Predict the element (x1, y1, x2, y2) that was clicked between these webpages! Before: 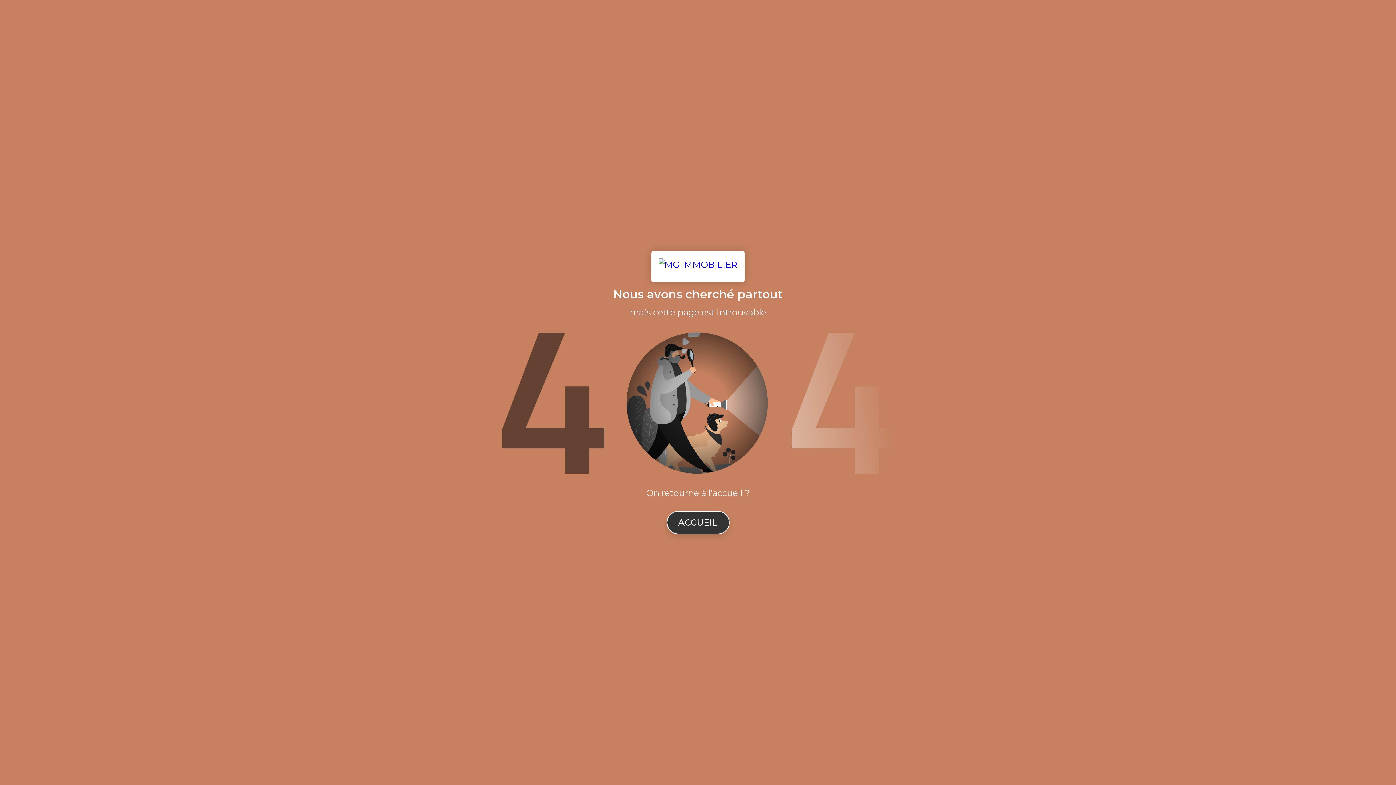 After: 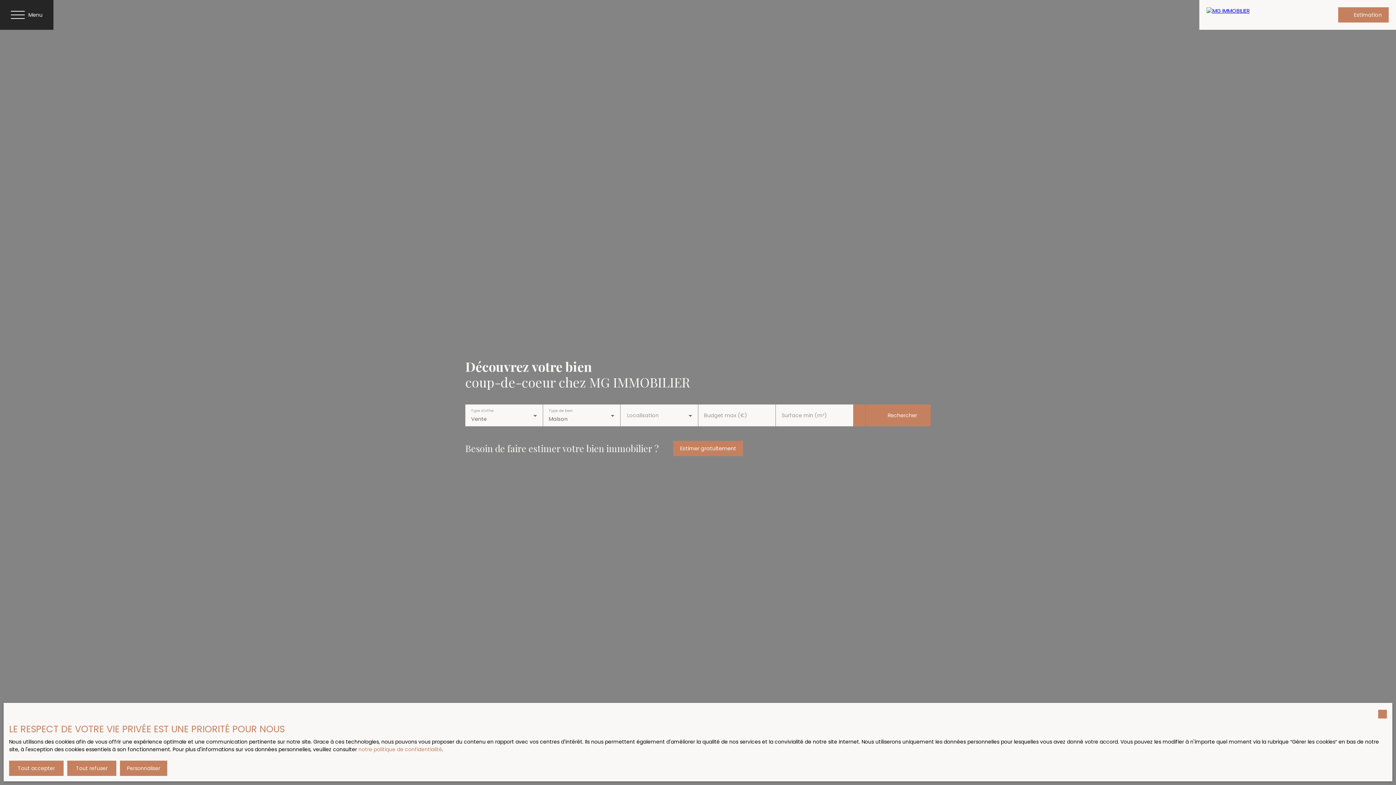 Action: bbox: (651, 251, 744, 282)